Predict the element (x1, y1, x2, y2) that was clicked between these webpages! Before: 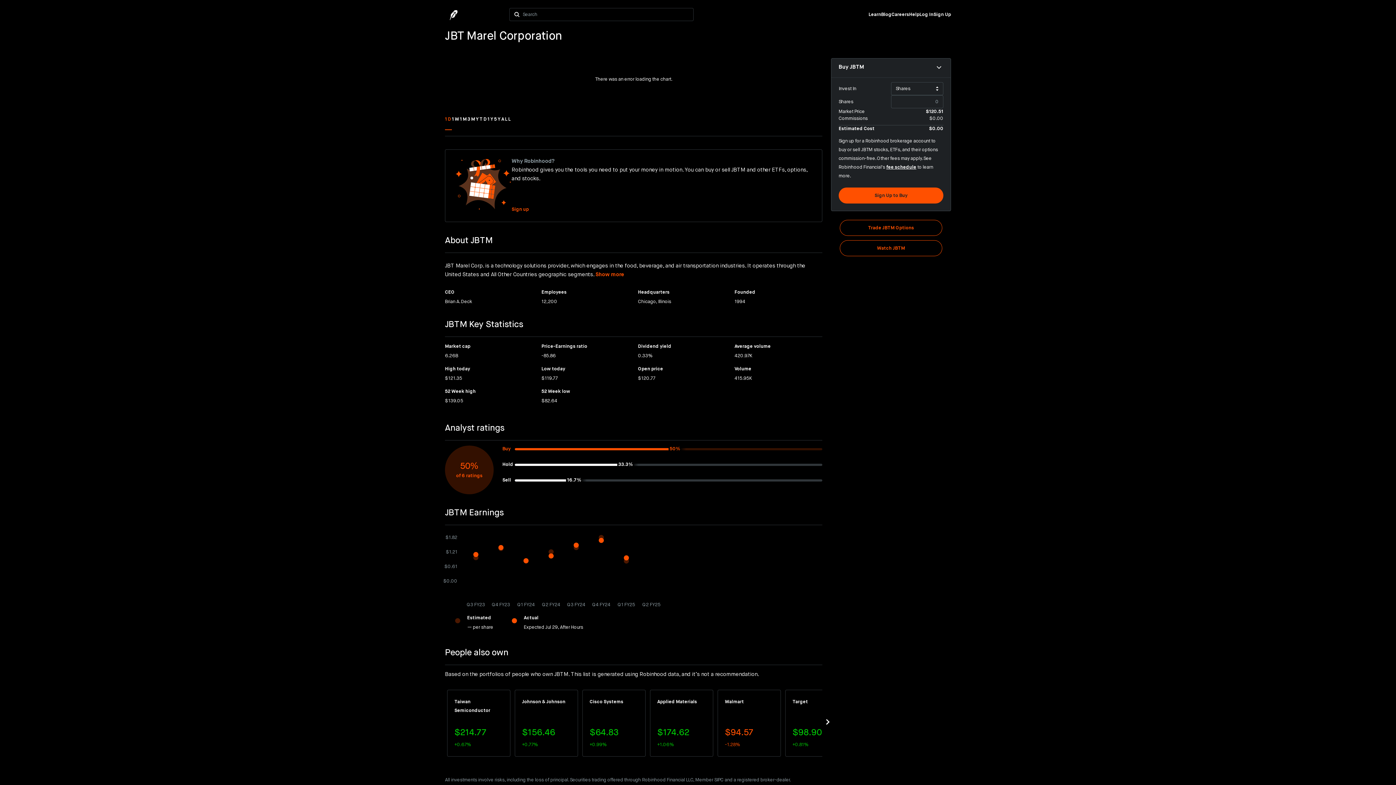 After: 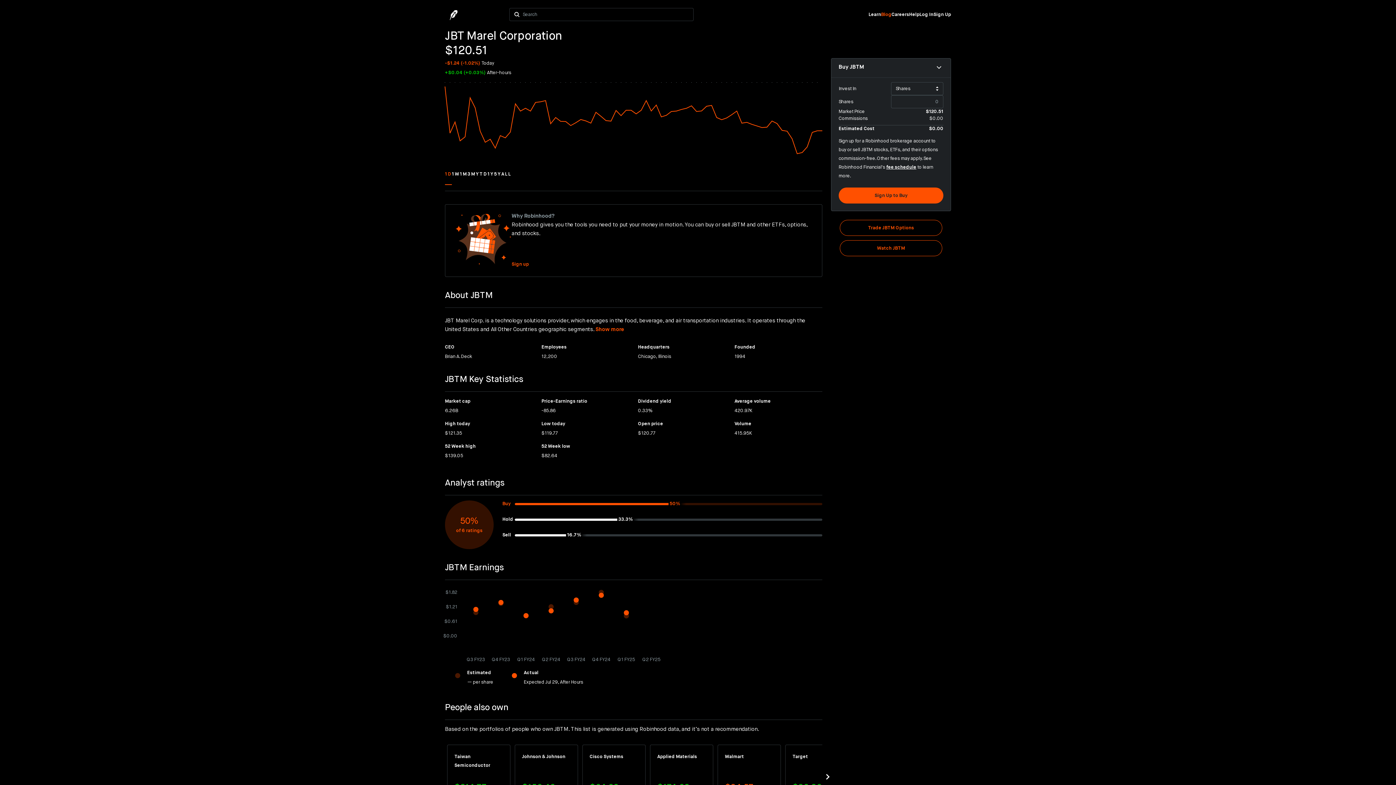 Action: bbox: (881, 11, 891, 18) label: Blog